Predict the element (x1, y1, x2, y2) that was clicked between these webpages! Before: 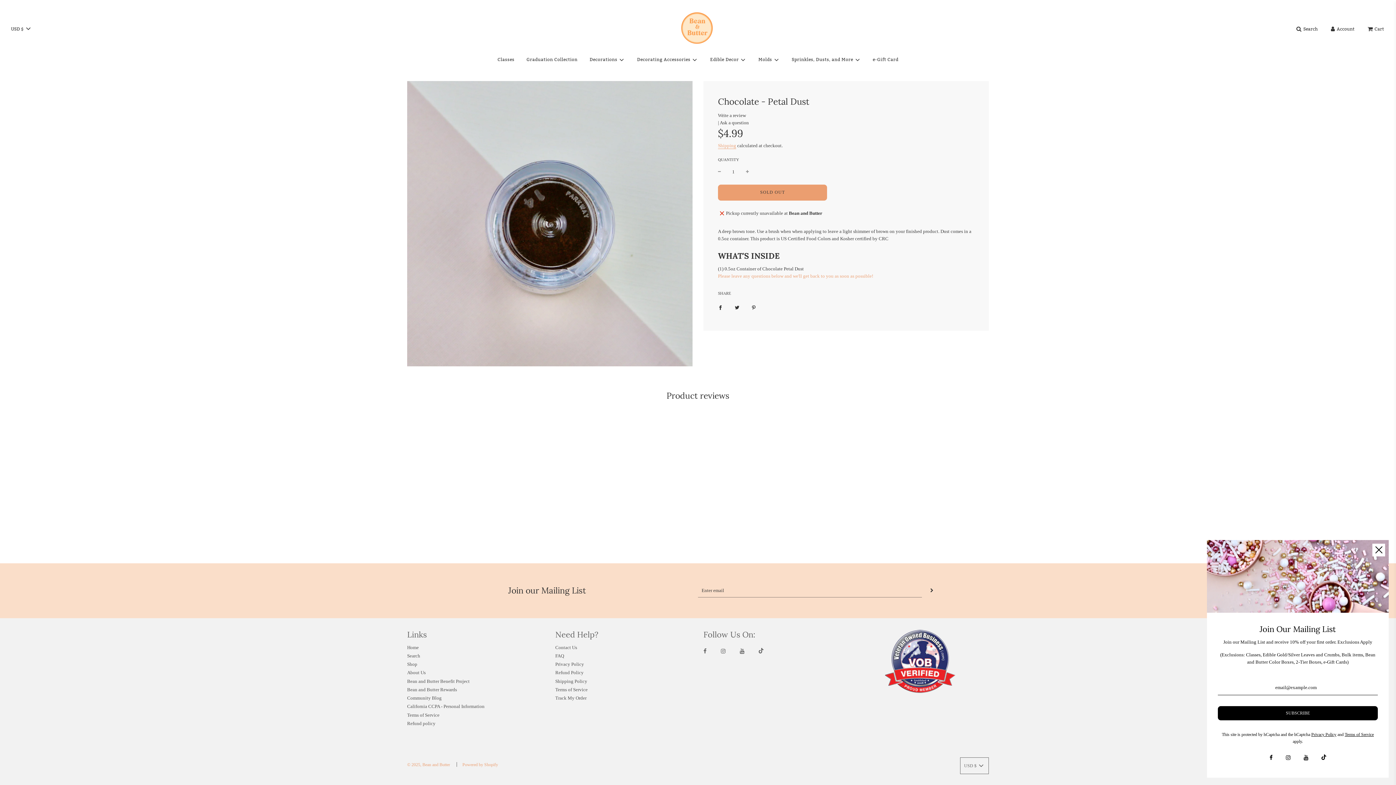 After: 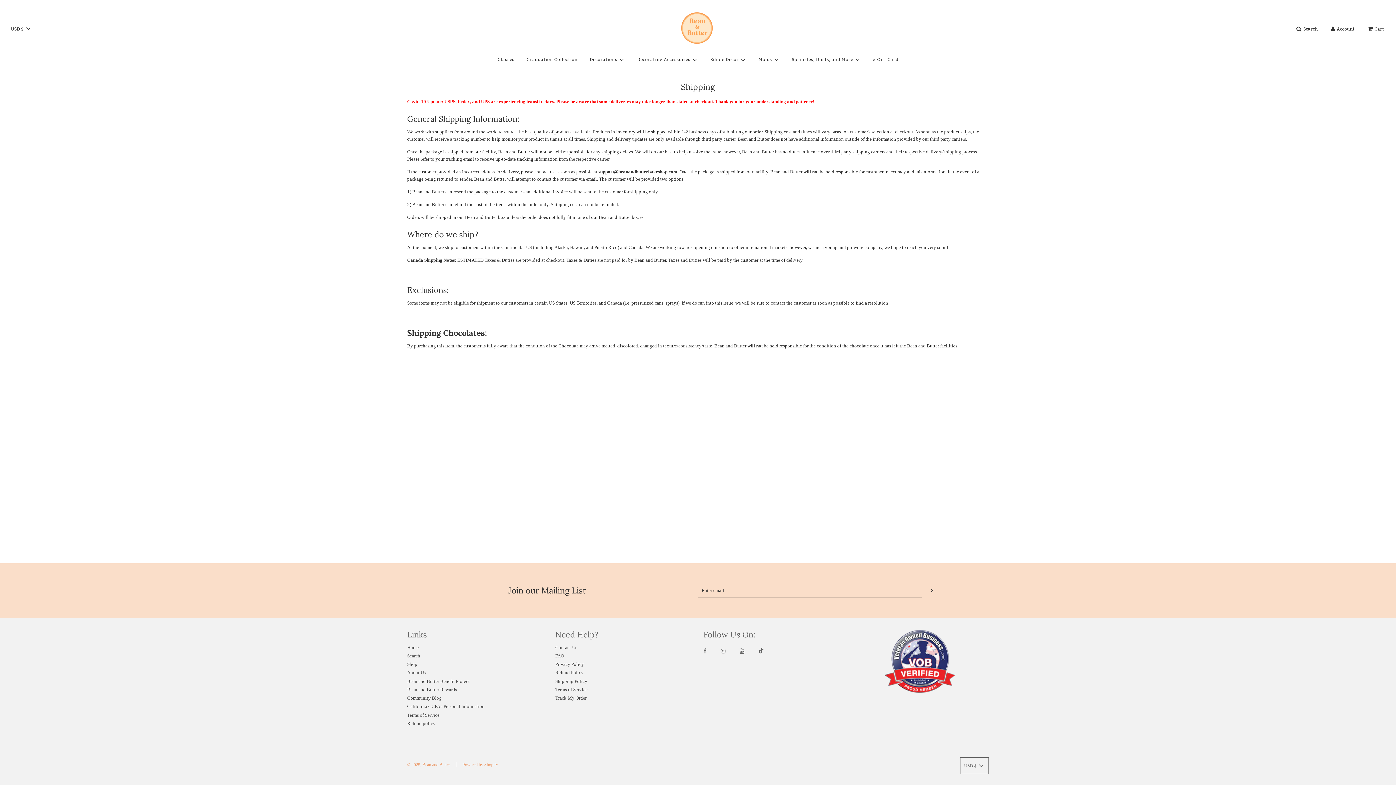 Action: label: Shipping Policy bbox: (555, 678, 587, 684)